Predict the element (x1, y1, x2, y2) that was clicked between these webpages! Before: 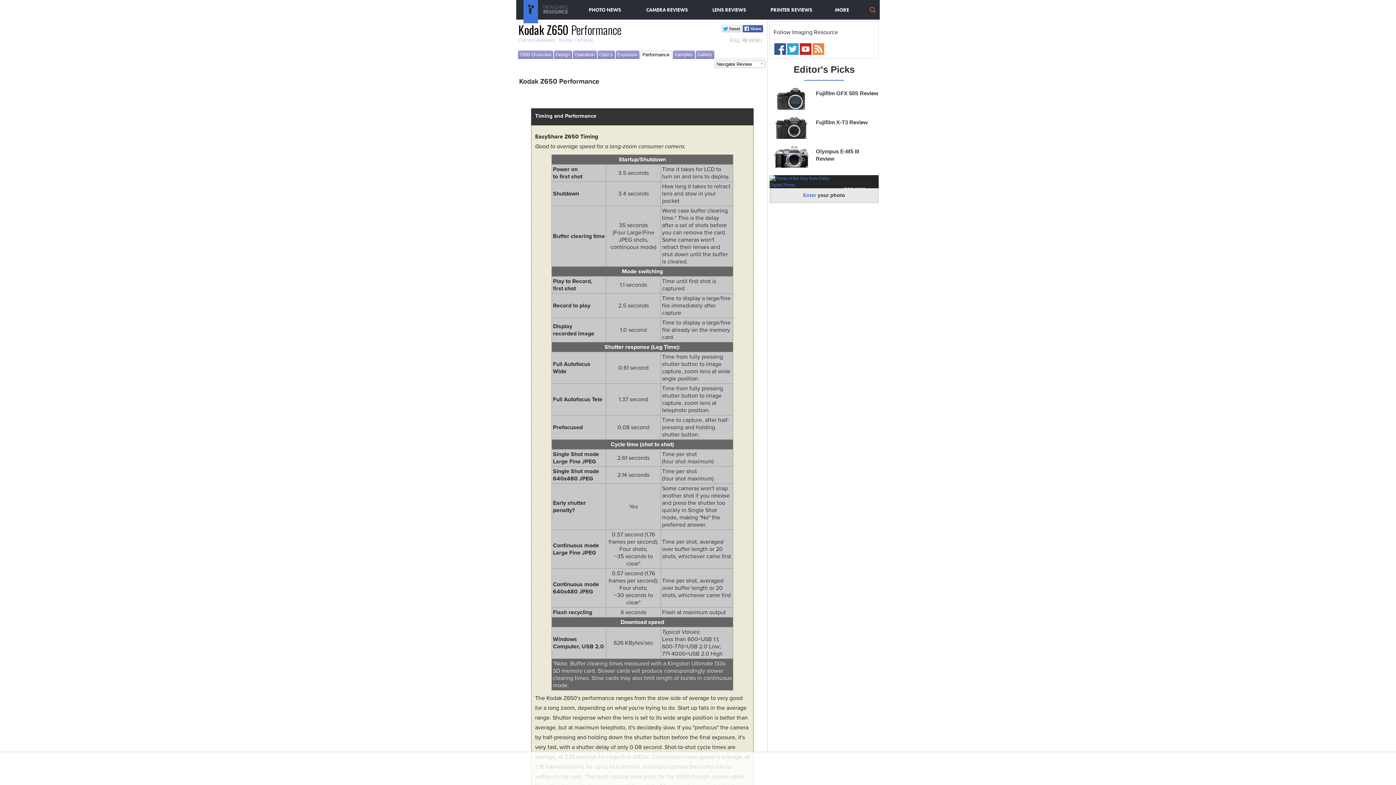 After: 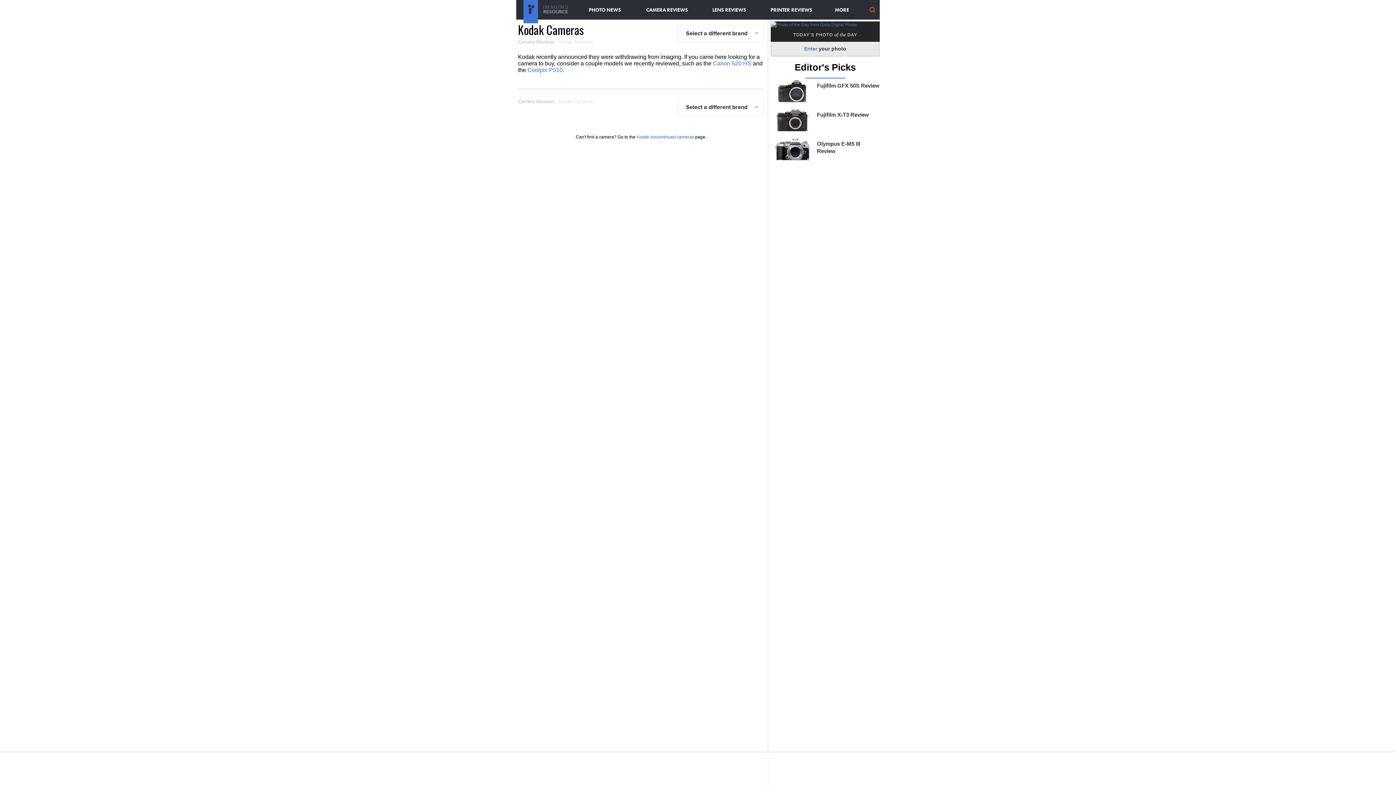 Action: label: Kodak Cameras bbox: (559, 37, 593, 43)